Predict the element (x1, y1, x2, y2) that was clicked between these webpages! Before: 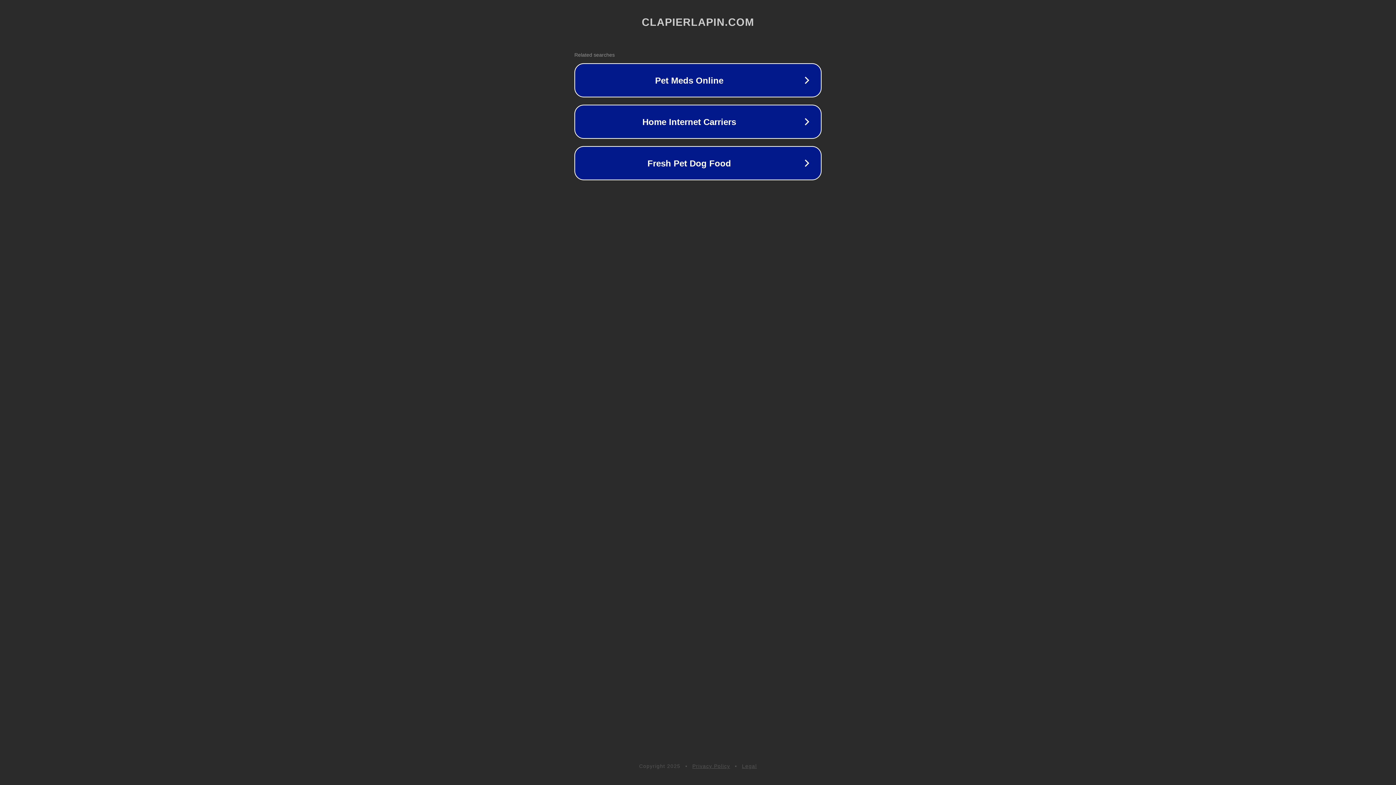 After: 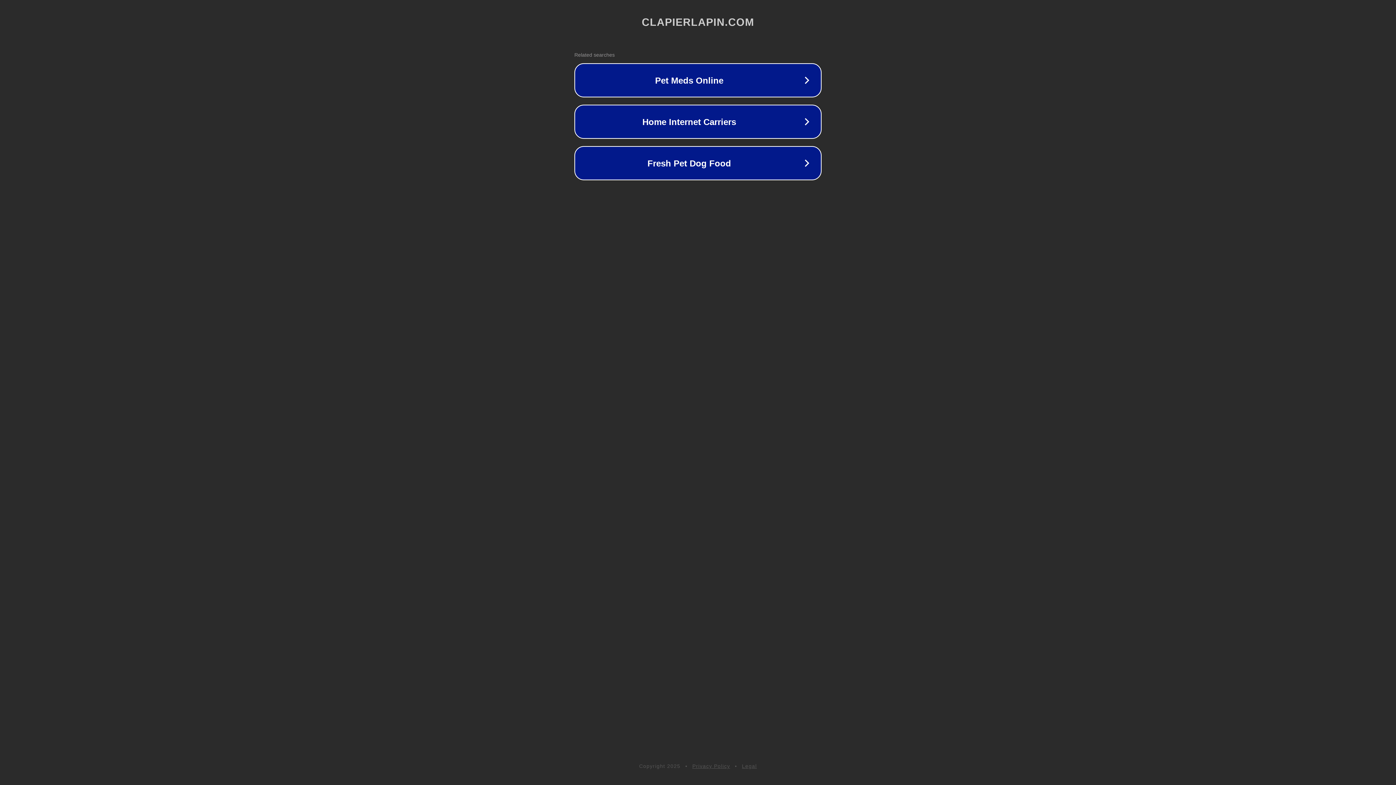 Action: bbox: (742, 763, 757, 769) label: Legal